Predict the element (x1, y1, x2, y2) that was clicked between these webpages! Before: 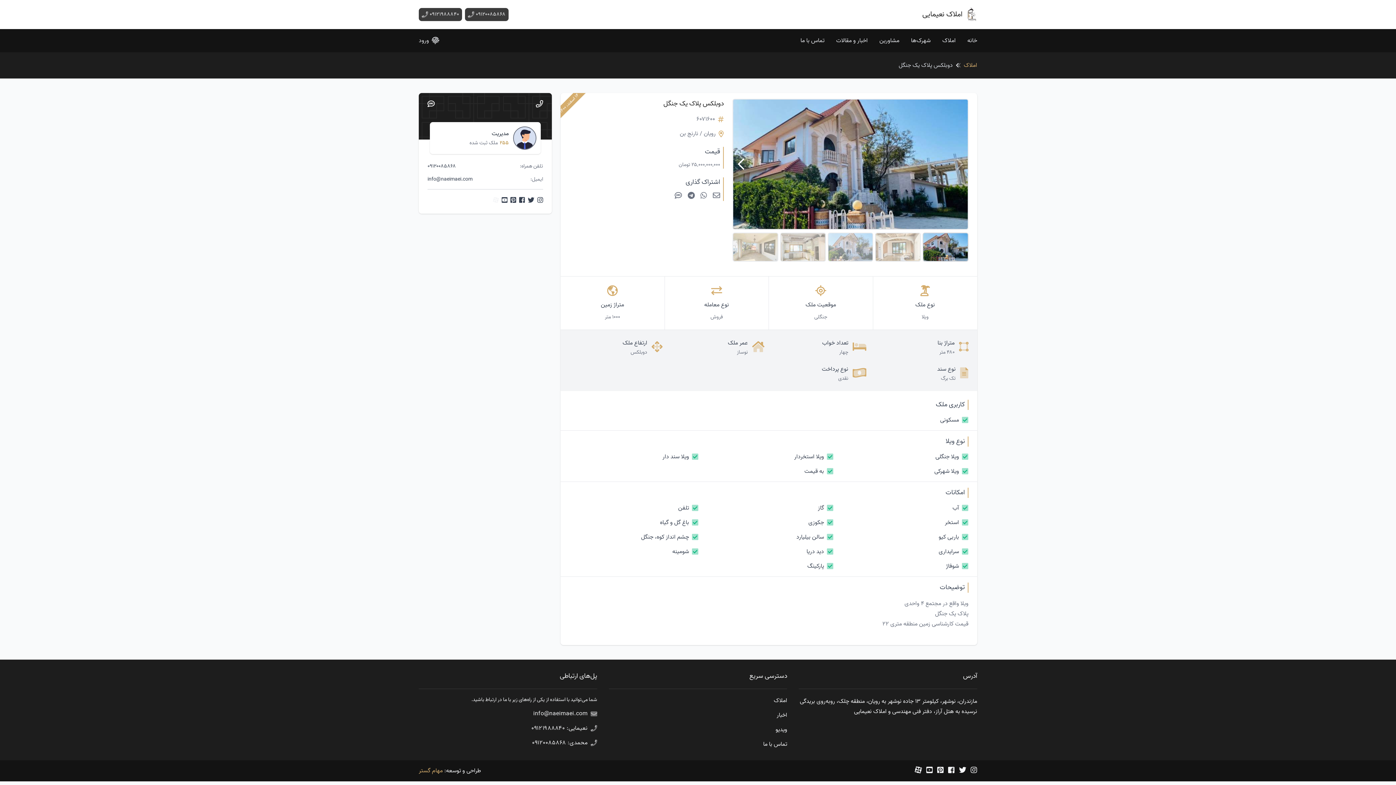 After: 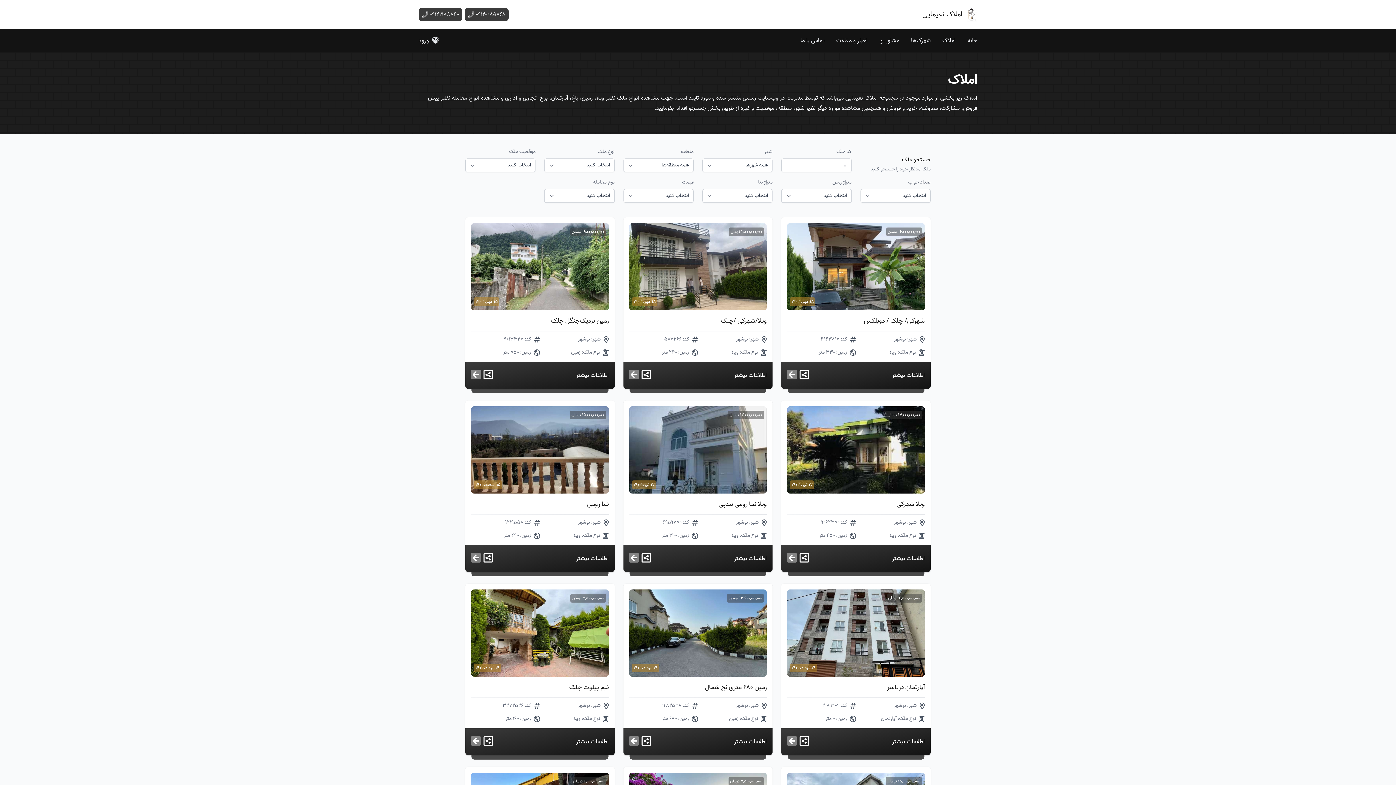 Action: bbox: (942, 36, 956, 45) label: املاک